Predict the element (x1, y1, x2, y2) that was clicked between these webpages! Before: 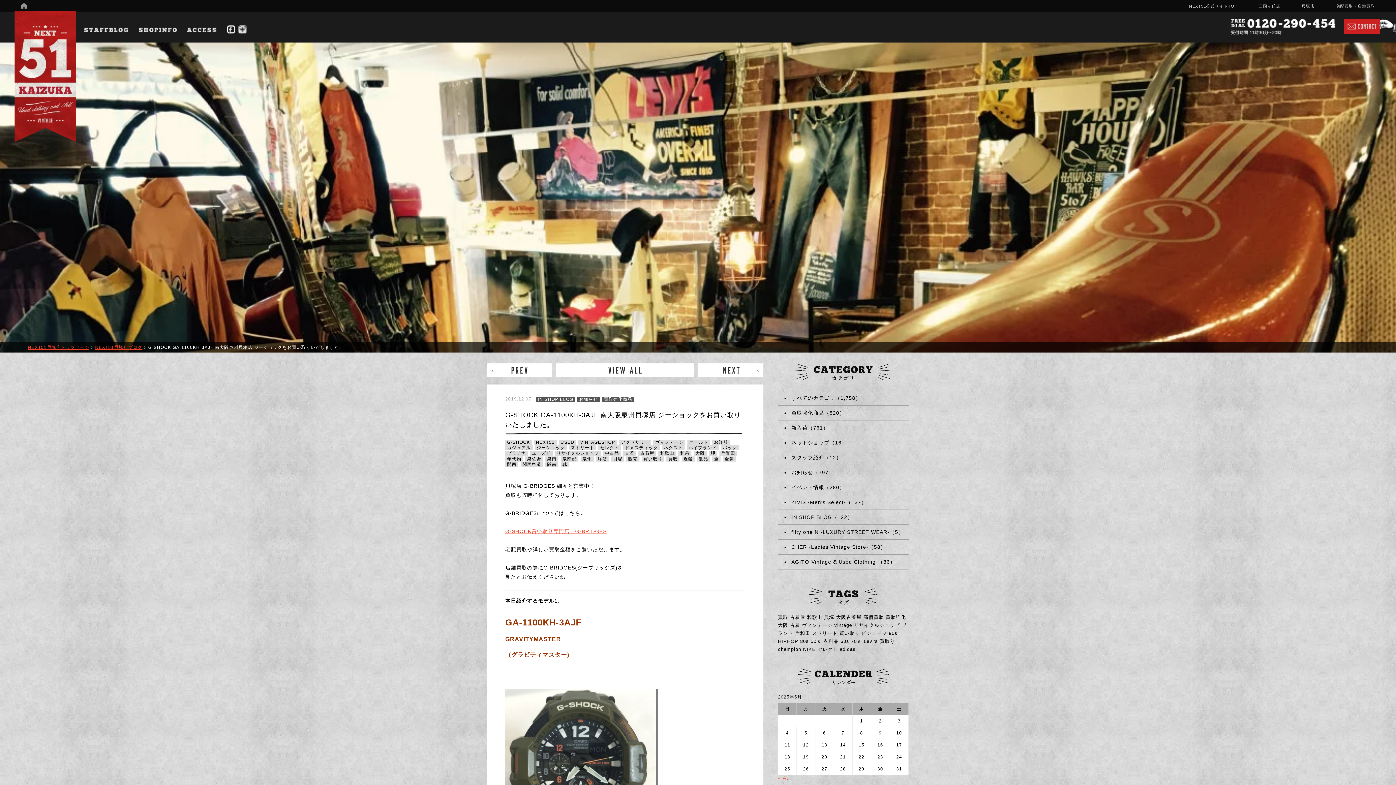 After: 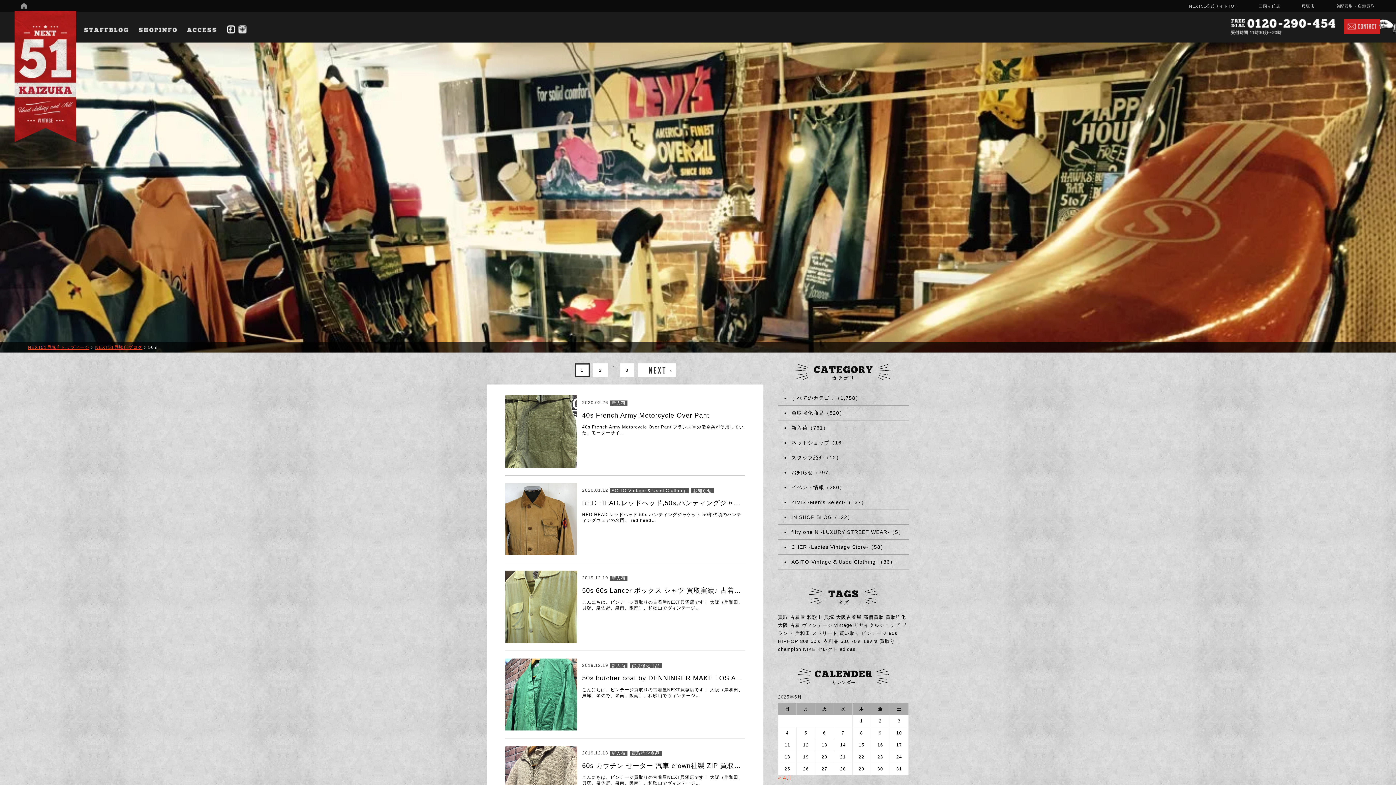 Action: label: 50ｓ bbox: (810, 639, 821, 644)